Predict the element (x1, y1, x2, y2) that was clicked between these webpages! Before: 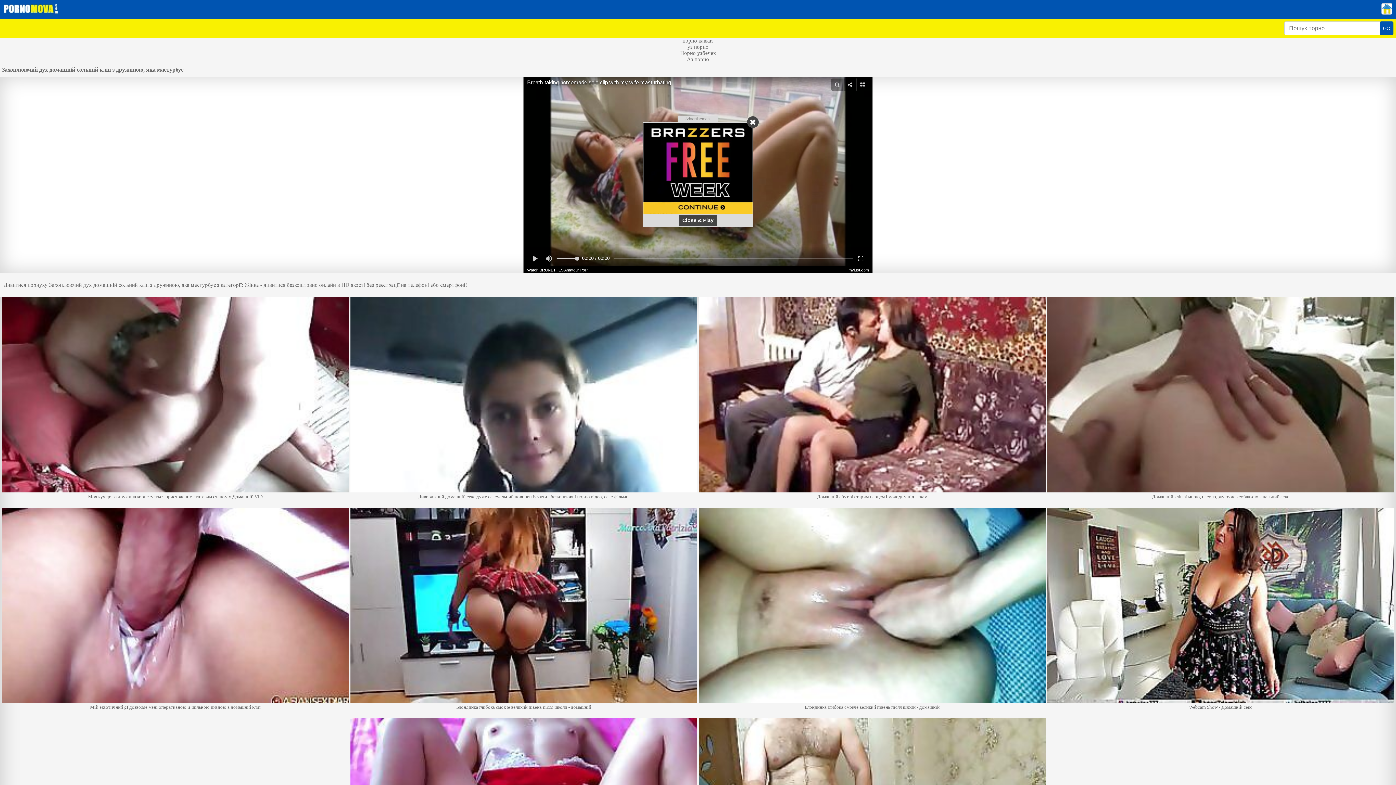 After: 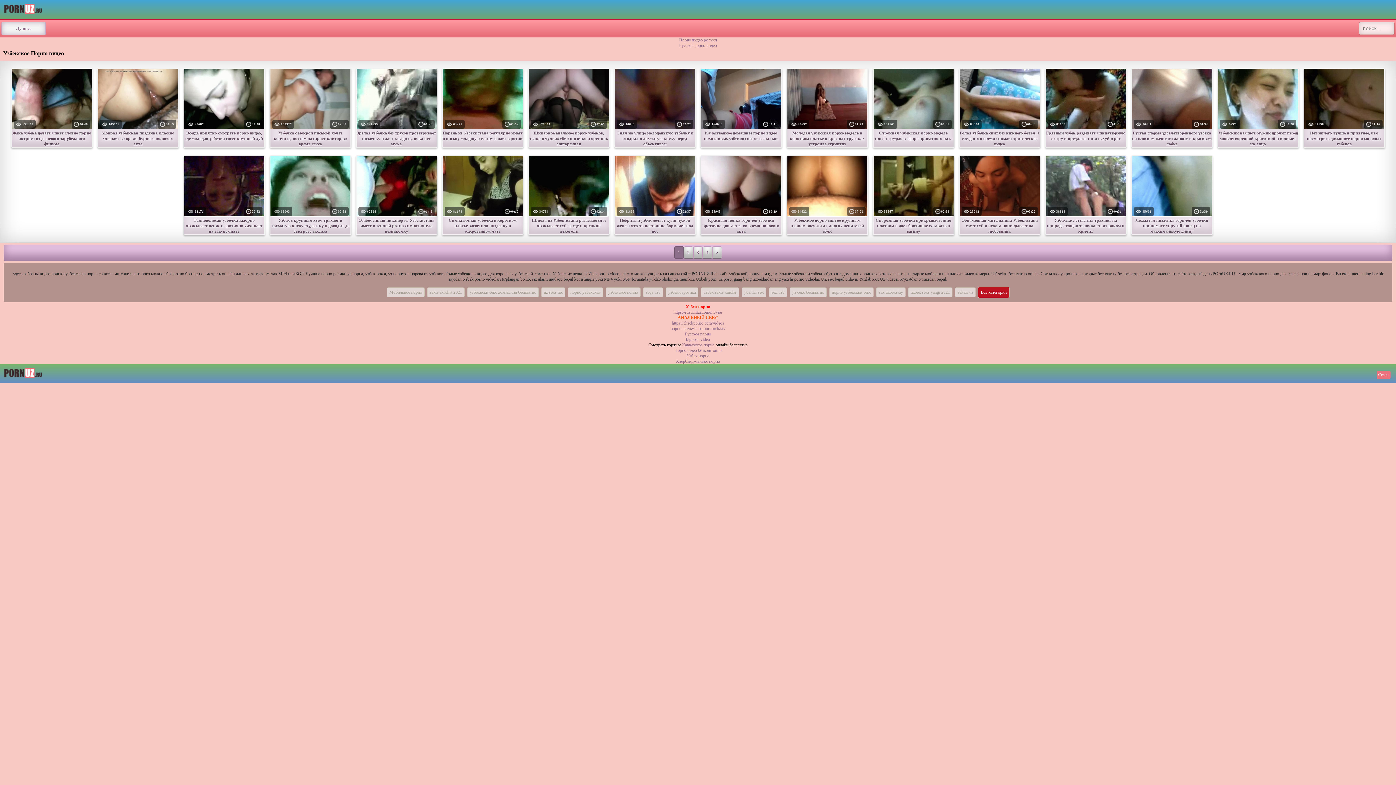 Action: bbox: (687, 44, 708, 49) label: уз порно